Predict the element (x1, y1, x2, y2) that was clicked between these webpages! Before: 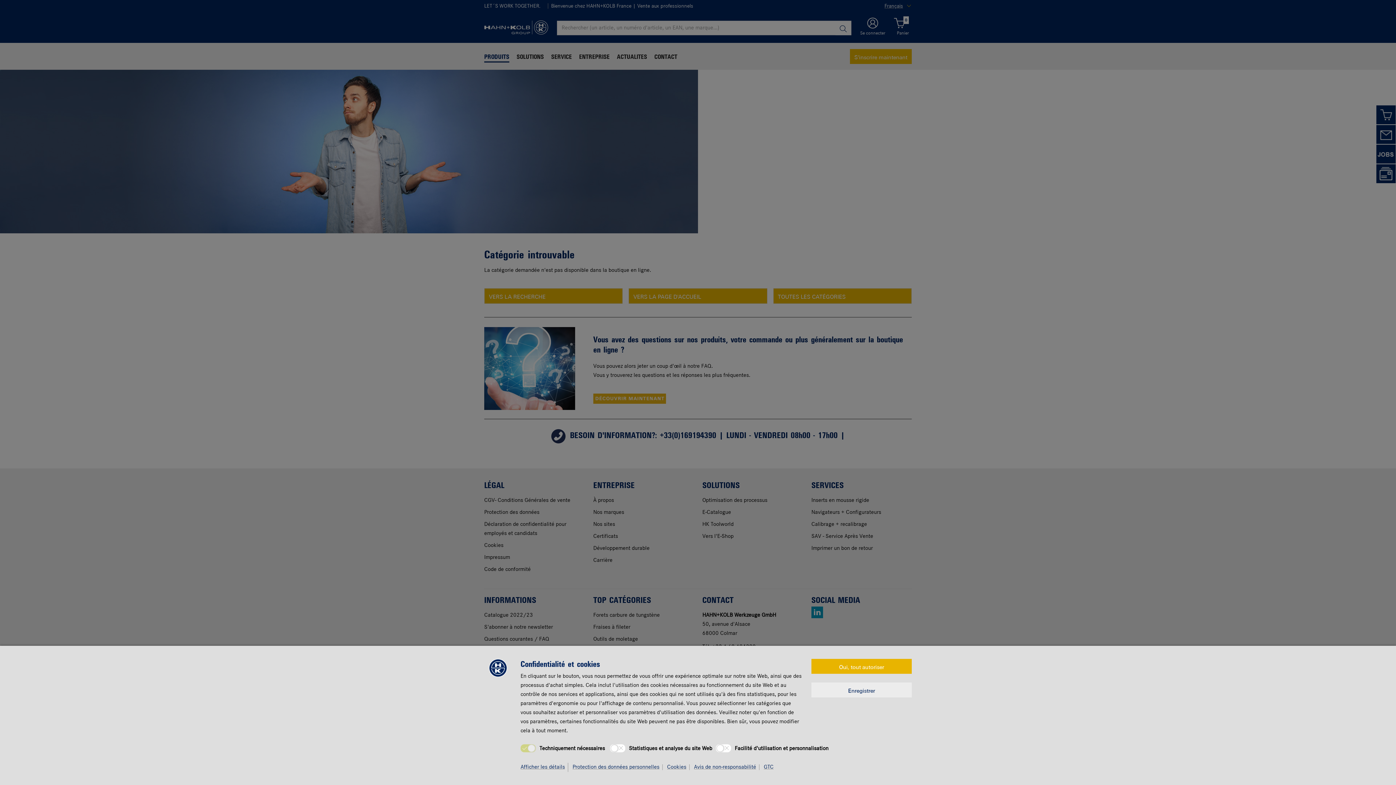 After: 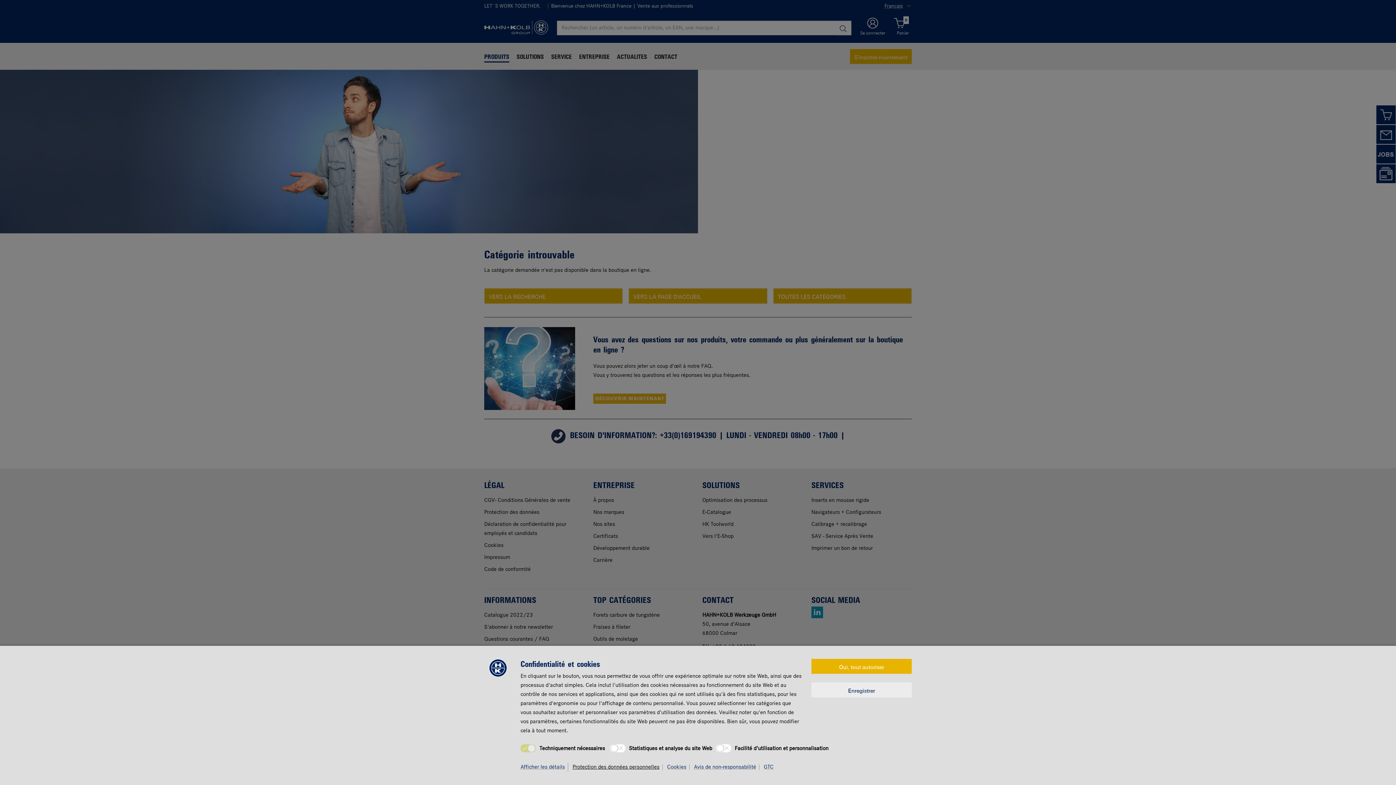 Action: label: Protection des données personnelles bbox: (572, 764, 662, 770)